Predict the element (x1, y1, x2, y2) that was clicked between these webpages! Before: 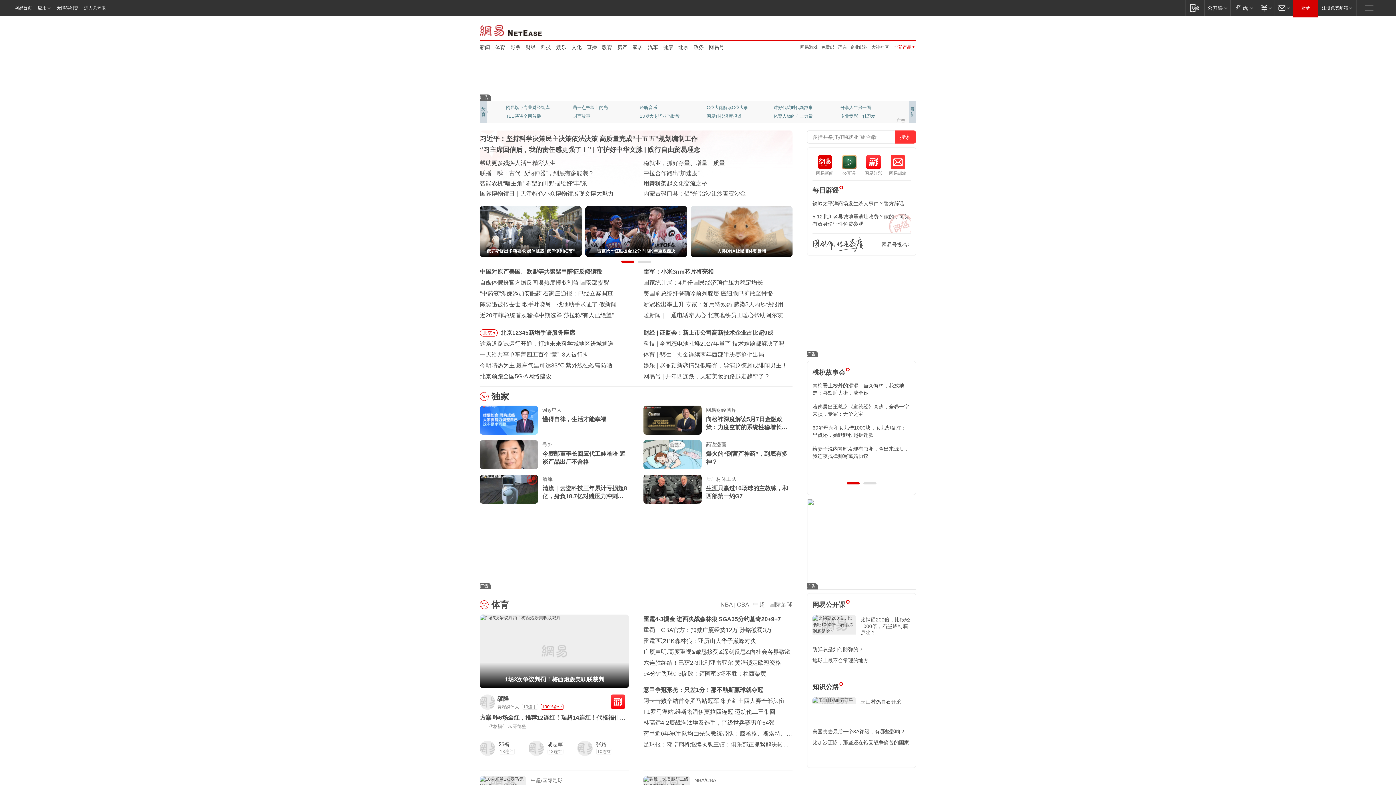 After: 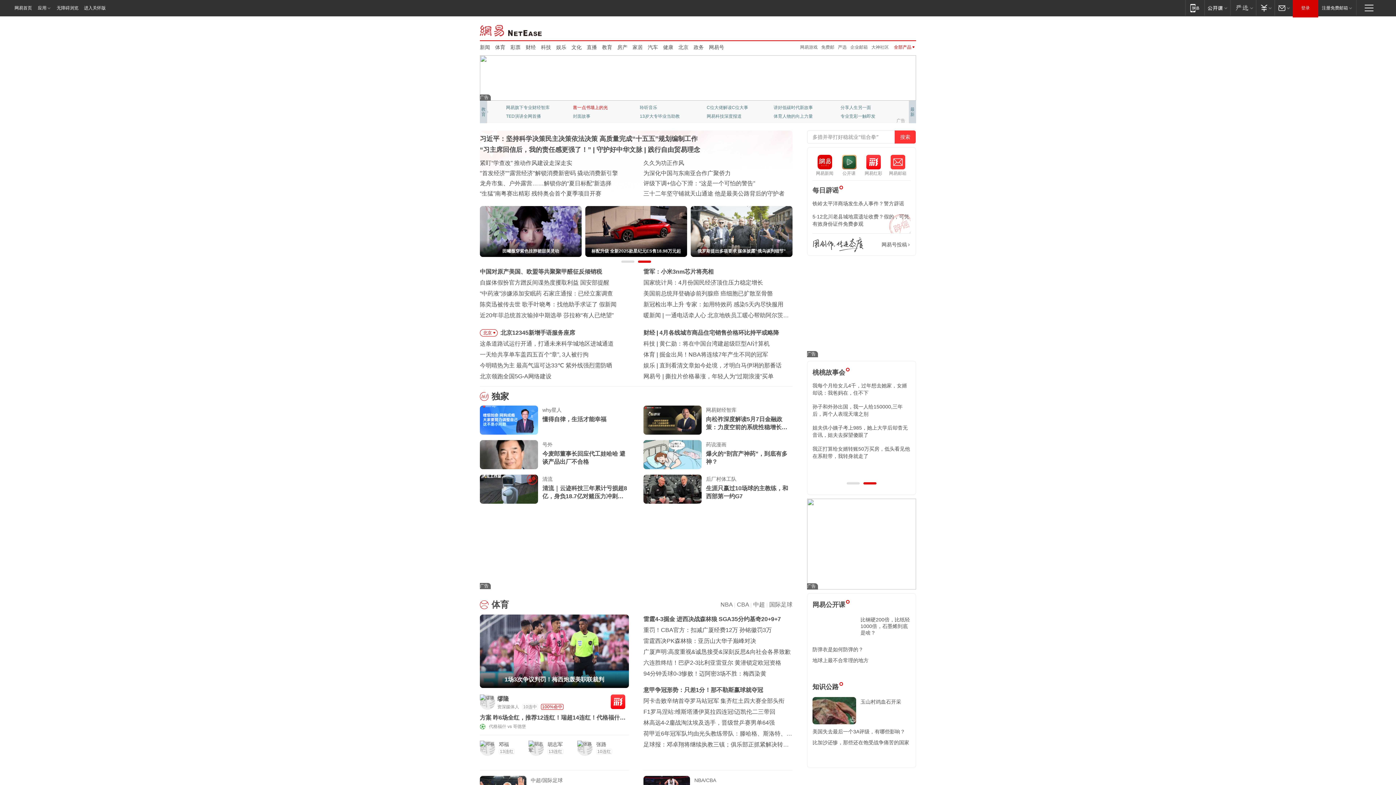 Action: bbox: (573, 103, 621, 112) label: 凿一点书墙上的光